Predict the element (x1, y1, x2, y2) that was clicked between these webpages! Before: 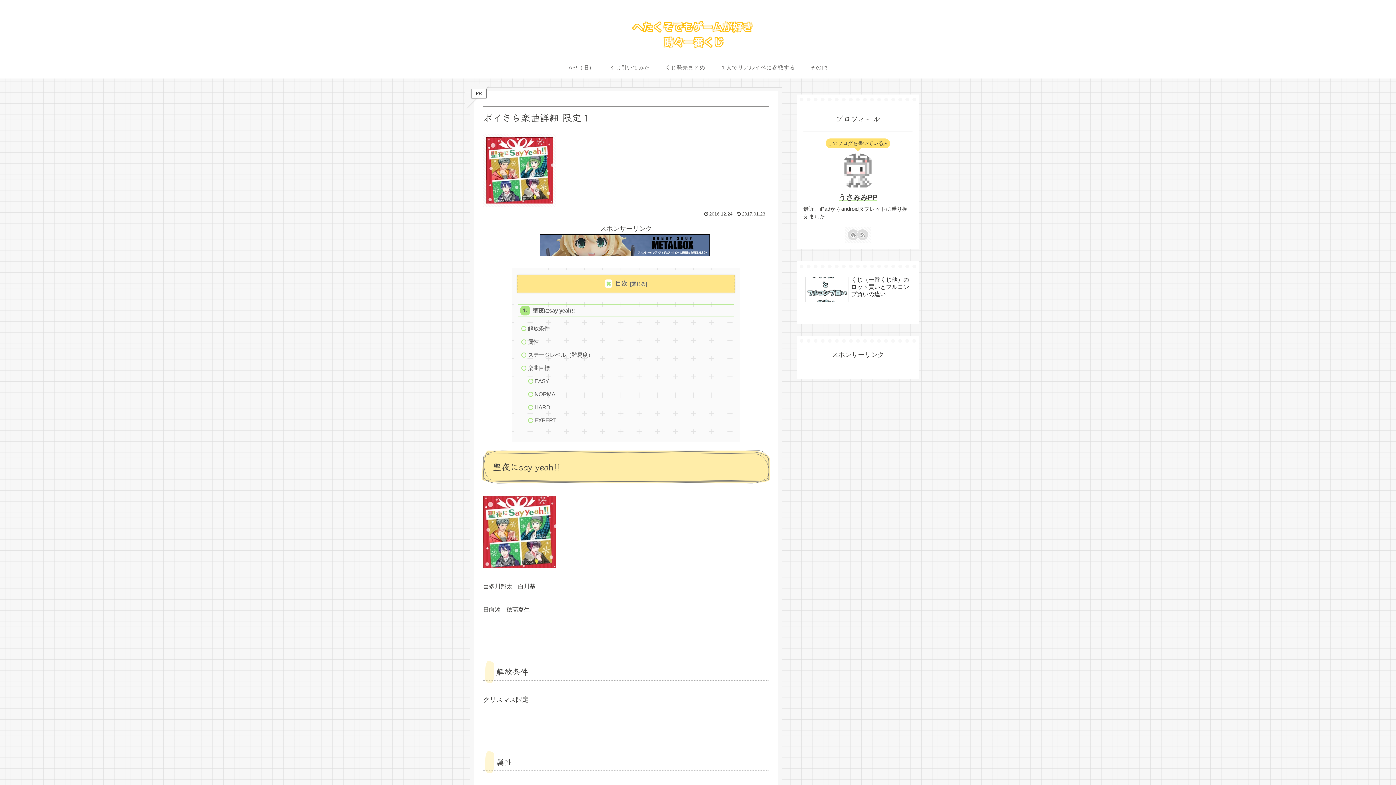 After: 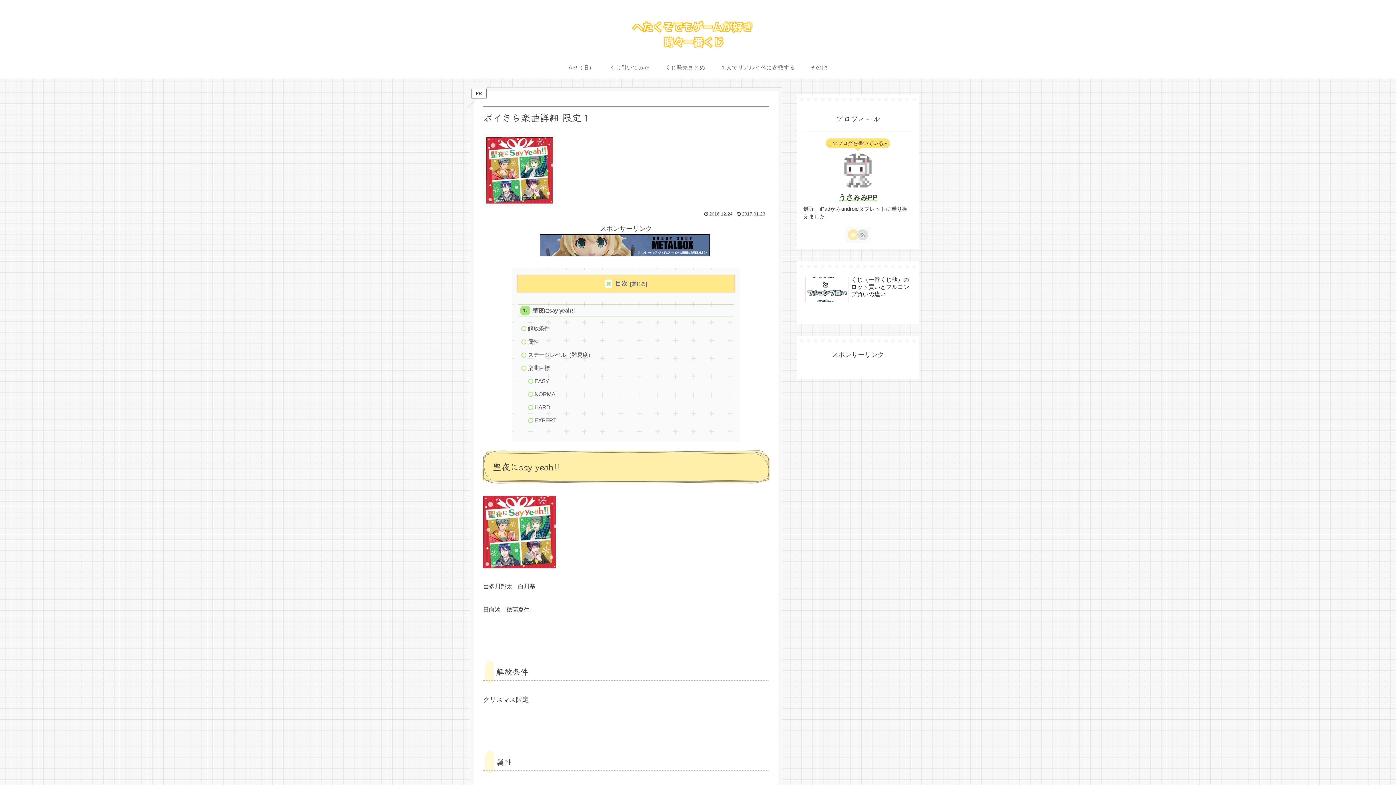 Action: label: feedlyで更新情報を購読 bbox: (848, 230, 858, 239)